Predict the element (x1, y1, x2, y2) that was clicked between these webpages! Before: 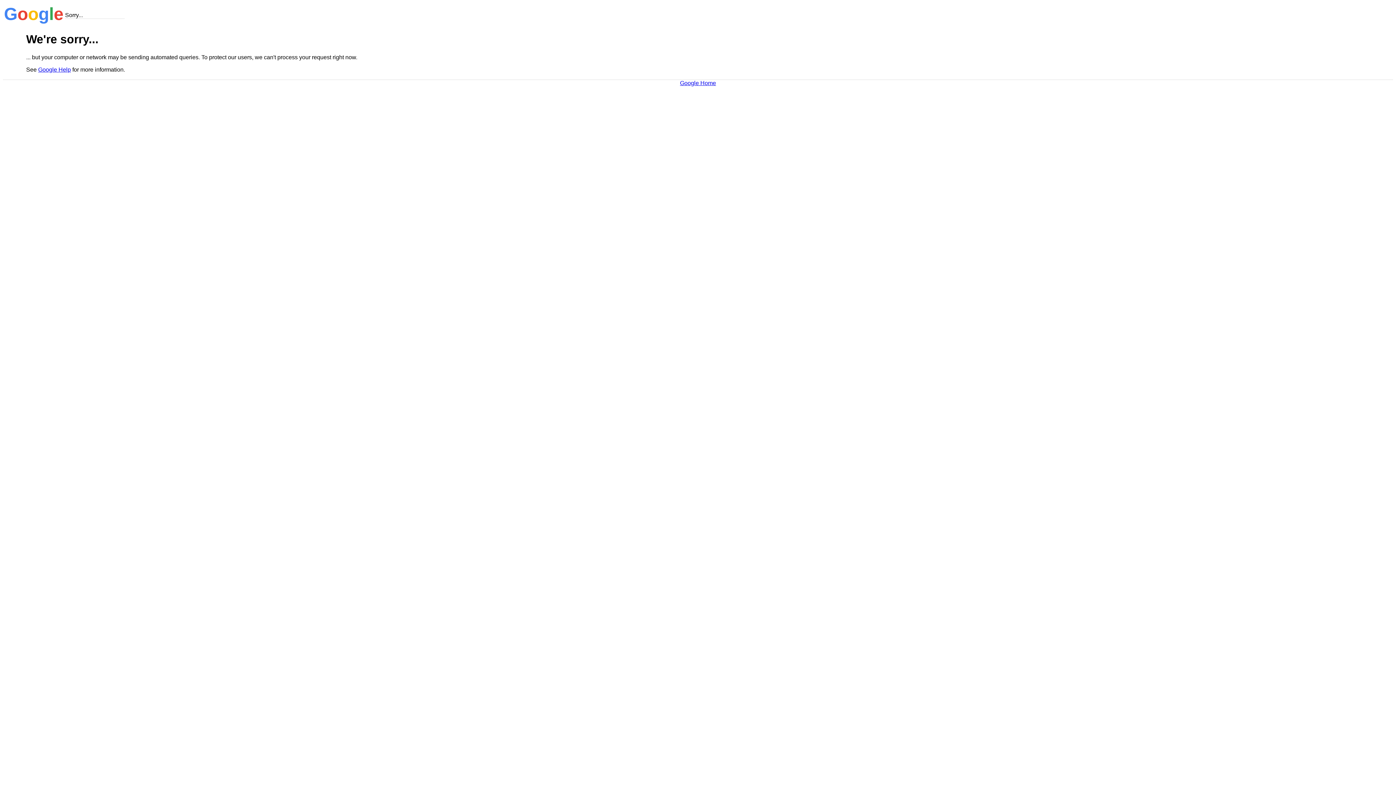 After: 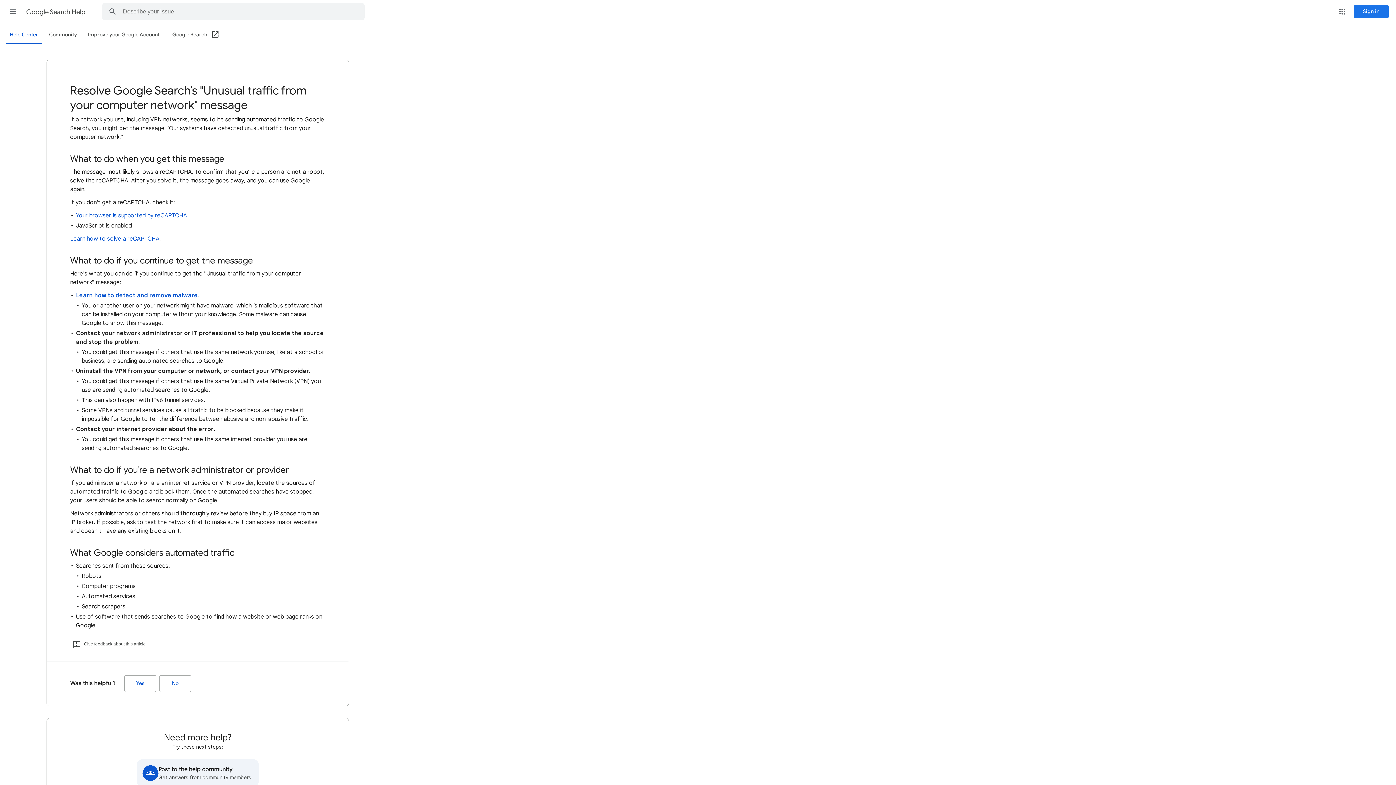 Action: bbox: (38, 66, 70, 72) label: Google Help